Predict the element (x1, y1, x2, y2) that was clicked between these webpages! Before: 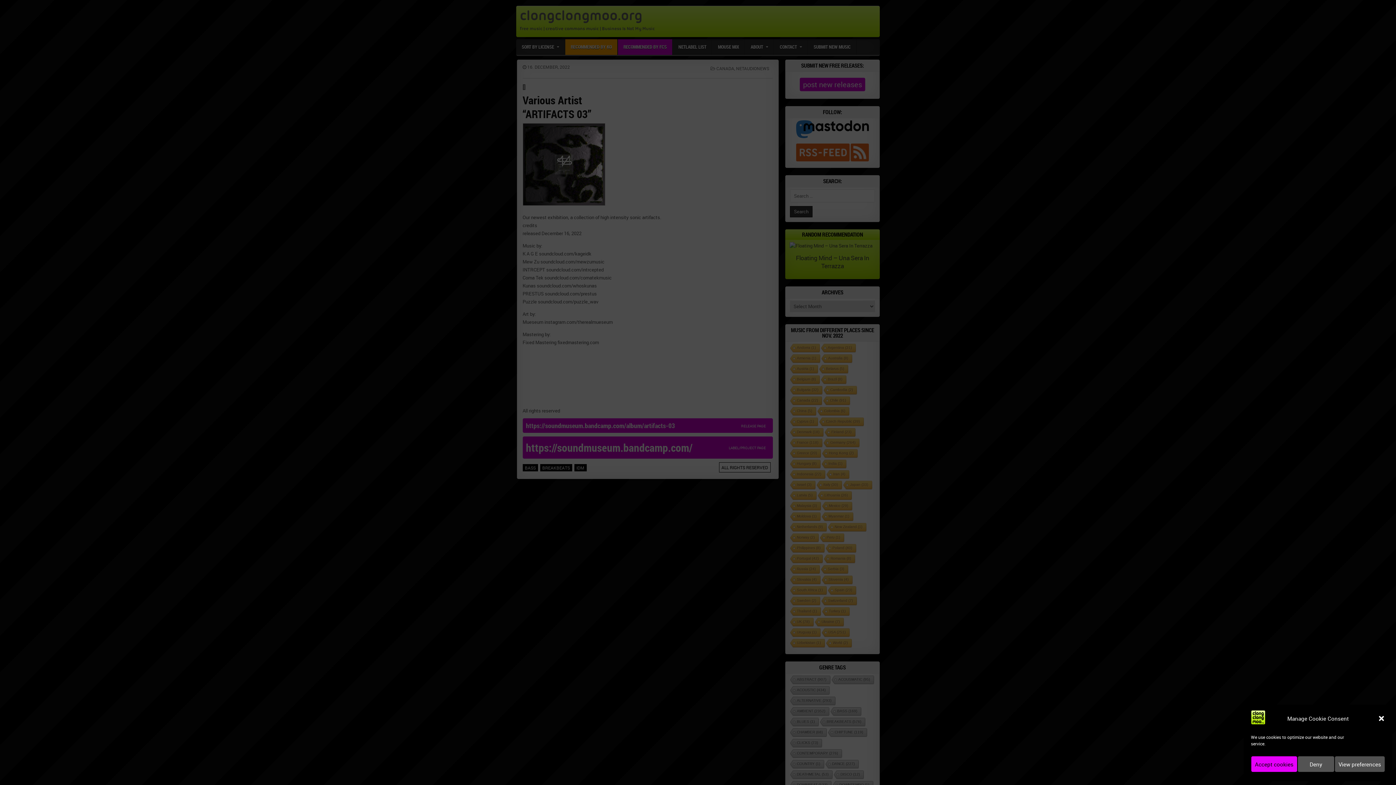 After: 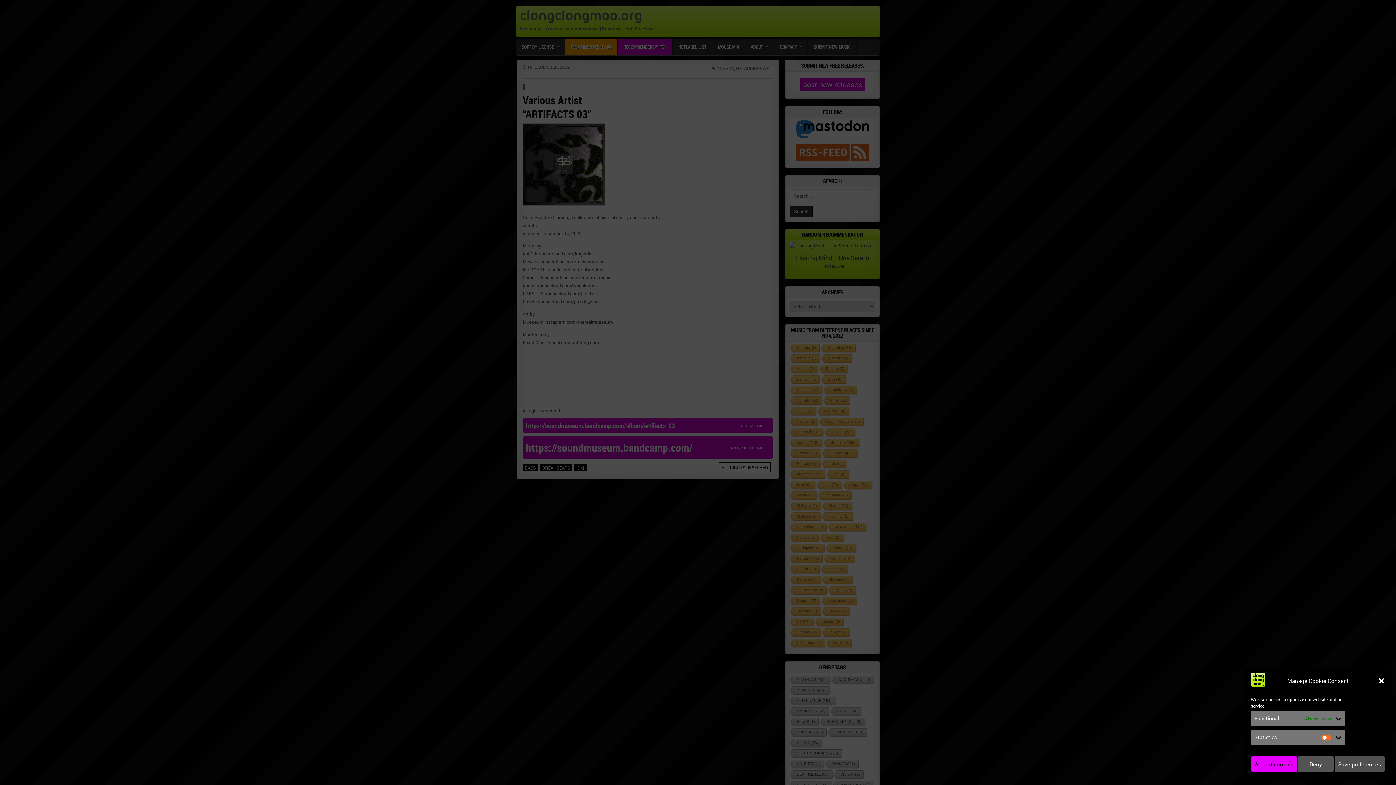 Action: bbox: (1334, 756, 1385, 772) label: View preferences